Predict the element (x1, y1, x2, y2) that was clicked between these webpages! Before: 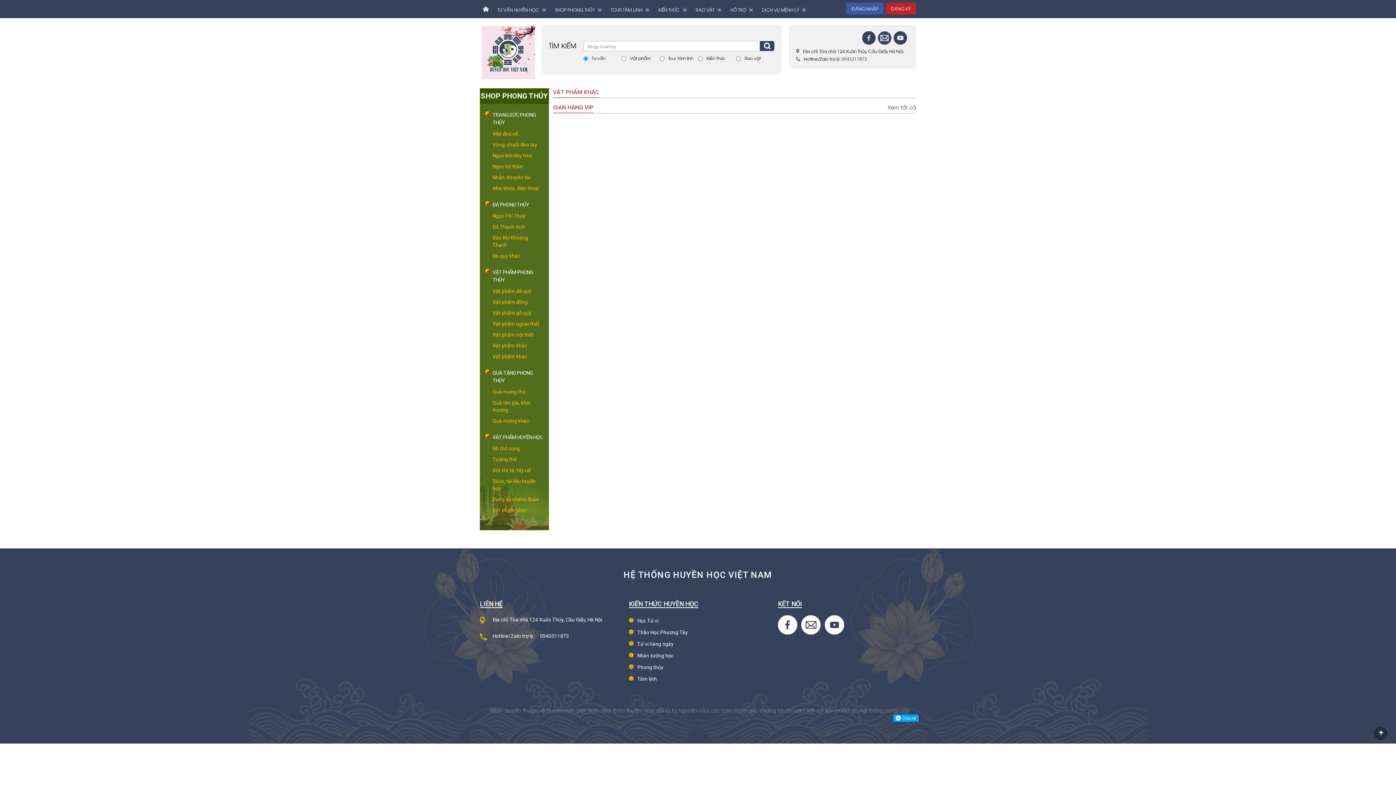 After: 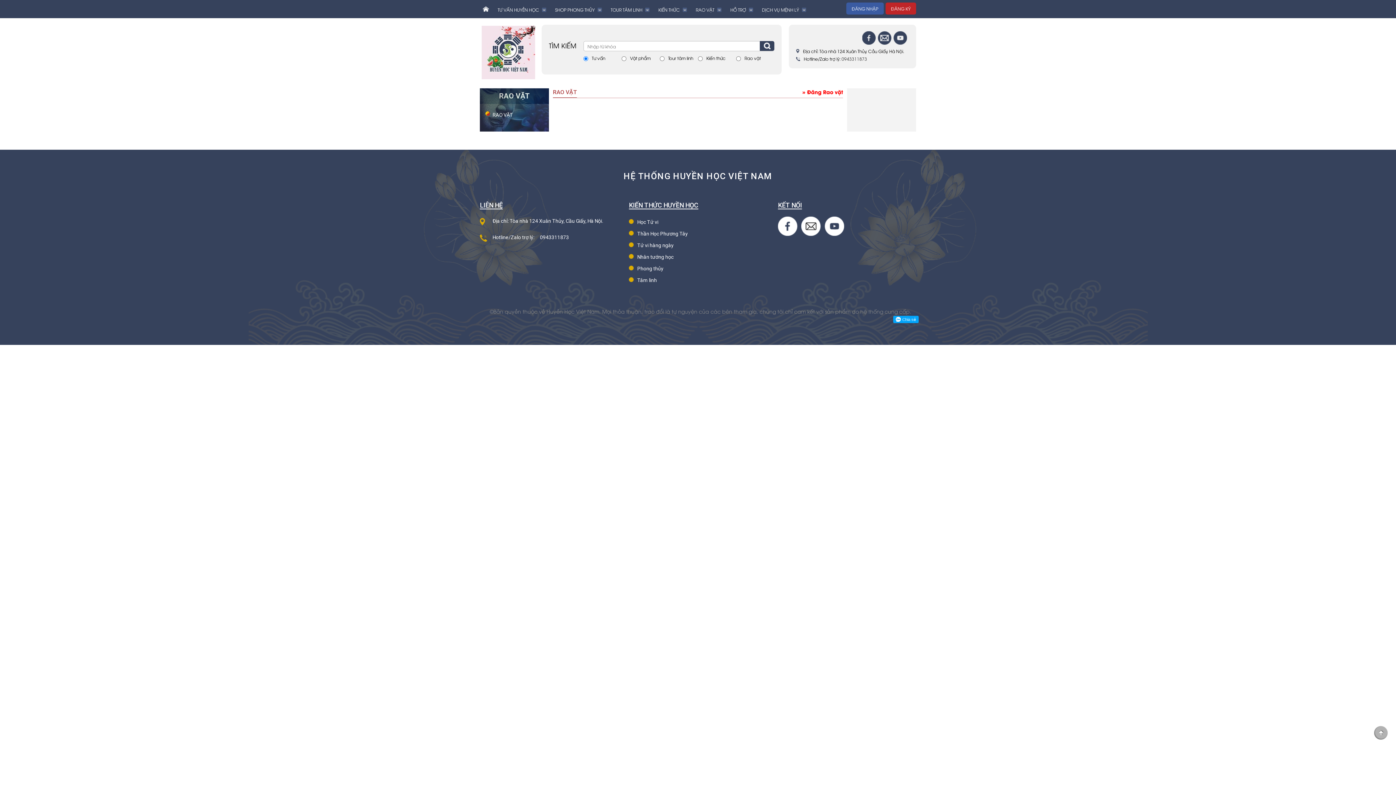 Action: label: RAO VẶT bbox: (696, 4, 721, 14)